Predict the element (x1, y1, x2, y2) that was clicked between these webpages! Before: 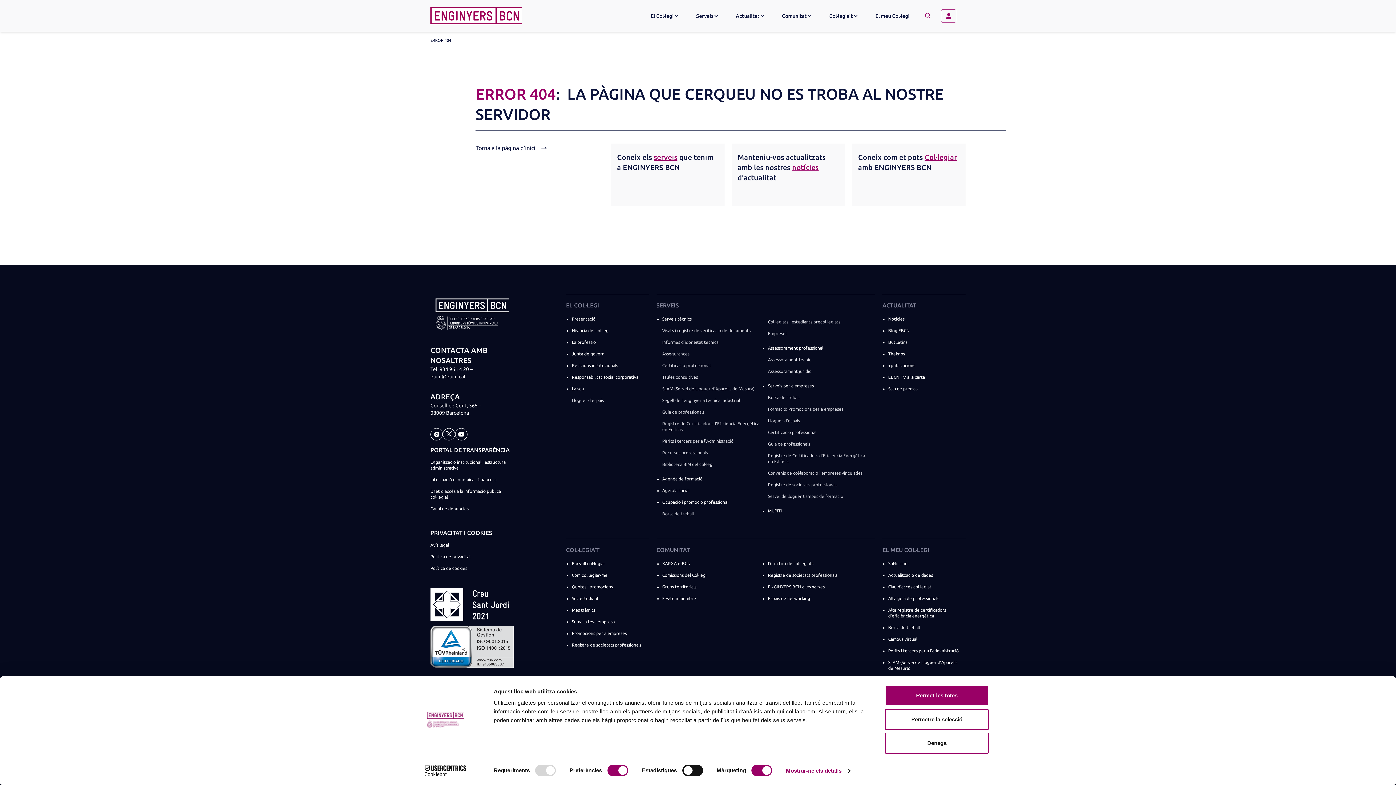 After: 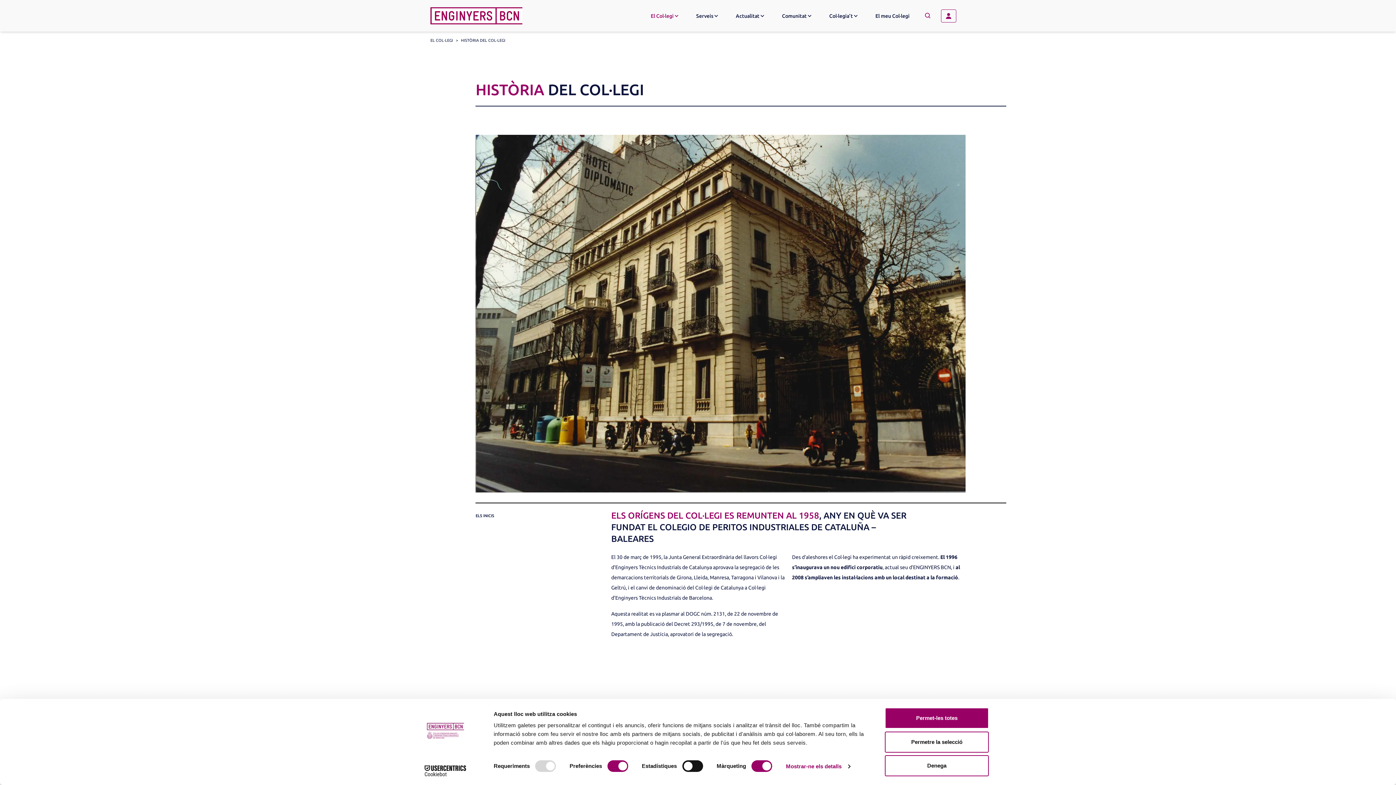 Action: bbox: (571, 362, 643, 374) label: Història del col·legi